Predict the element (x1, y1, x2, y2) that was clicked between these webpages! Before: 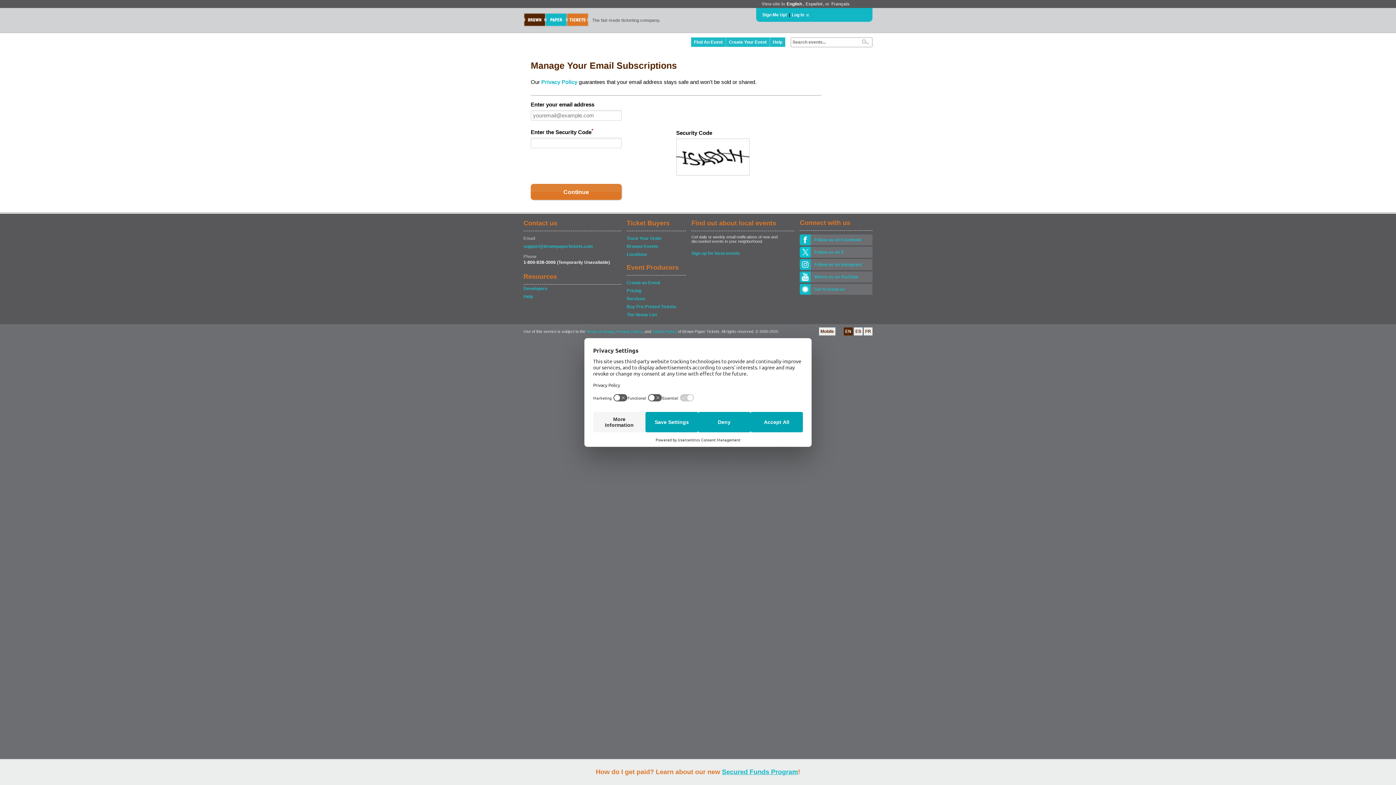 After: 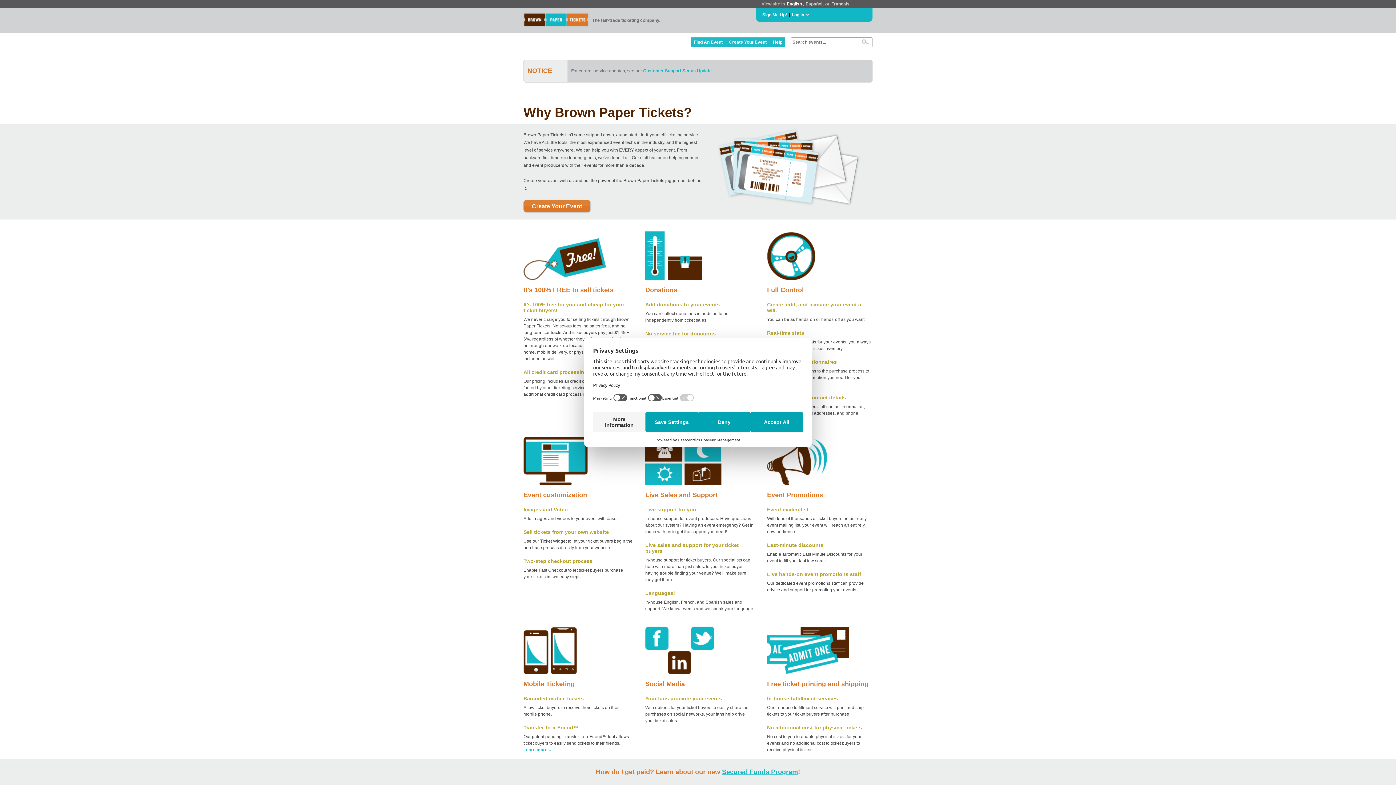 Action: bbox: (626, 295, 685, 302) label: Services